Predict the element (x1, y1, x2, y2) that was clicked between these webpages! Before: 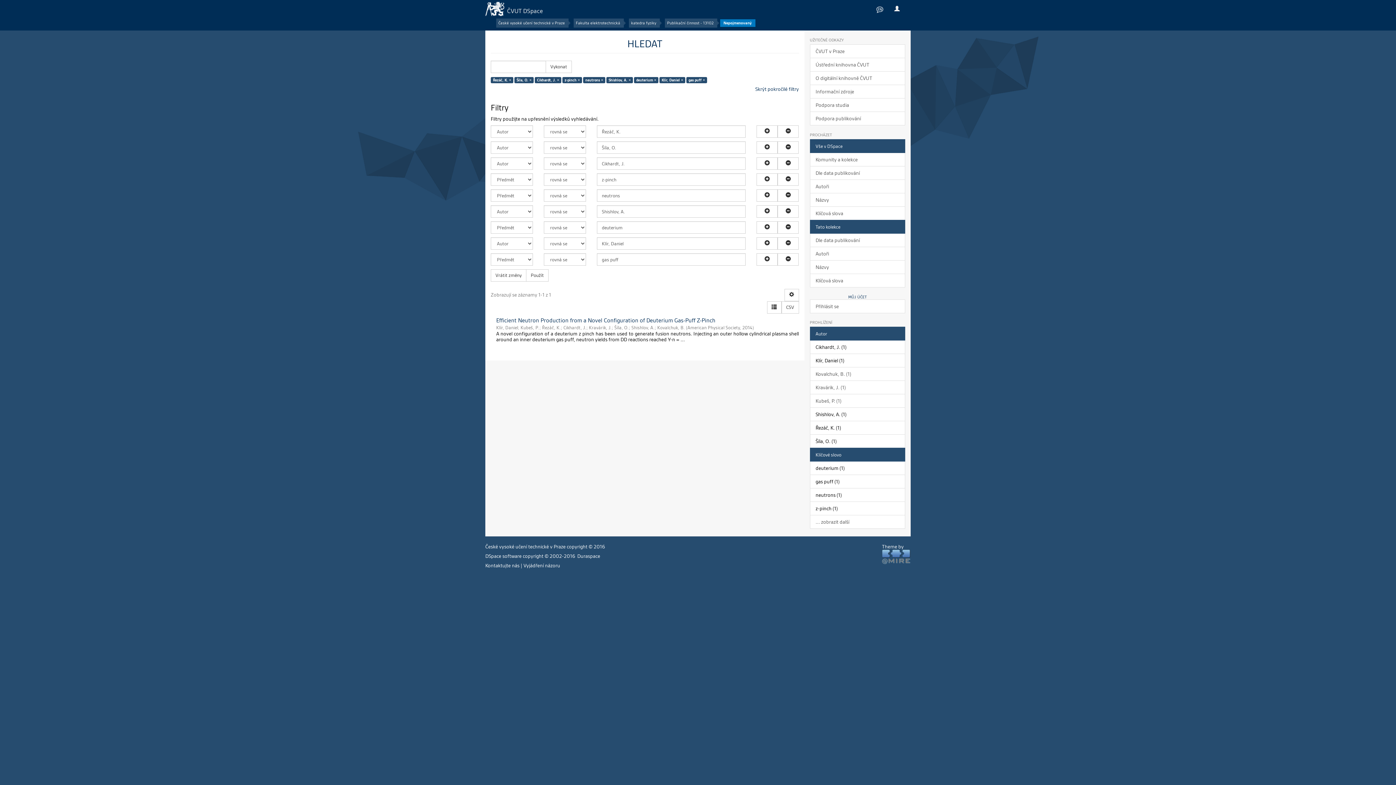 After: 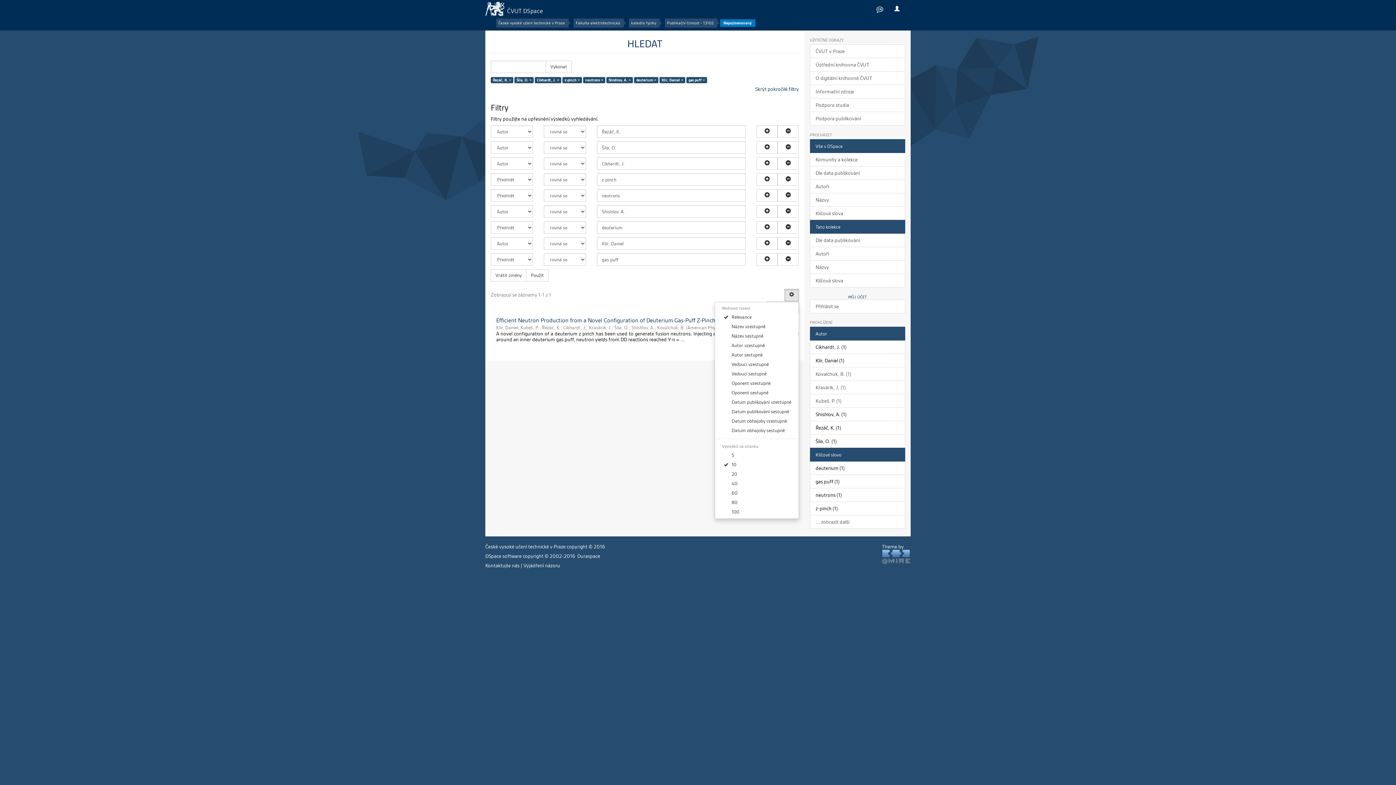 Action: bbox: (784, 289, 799, 301)